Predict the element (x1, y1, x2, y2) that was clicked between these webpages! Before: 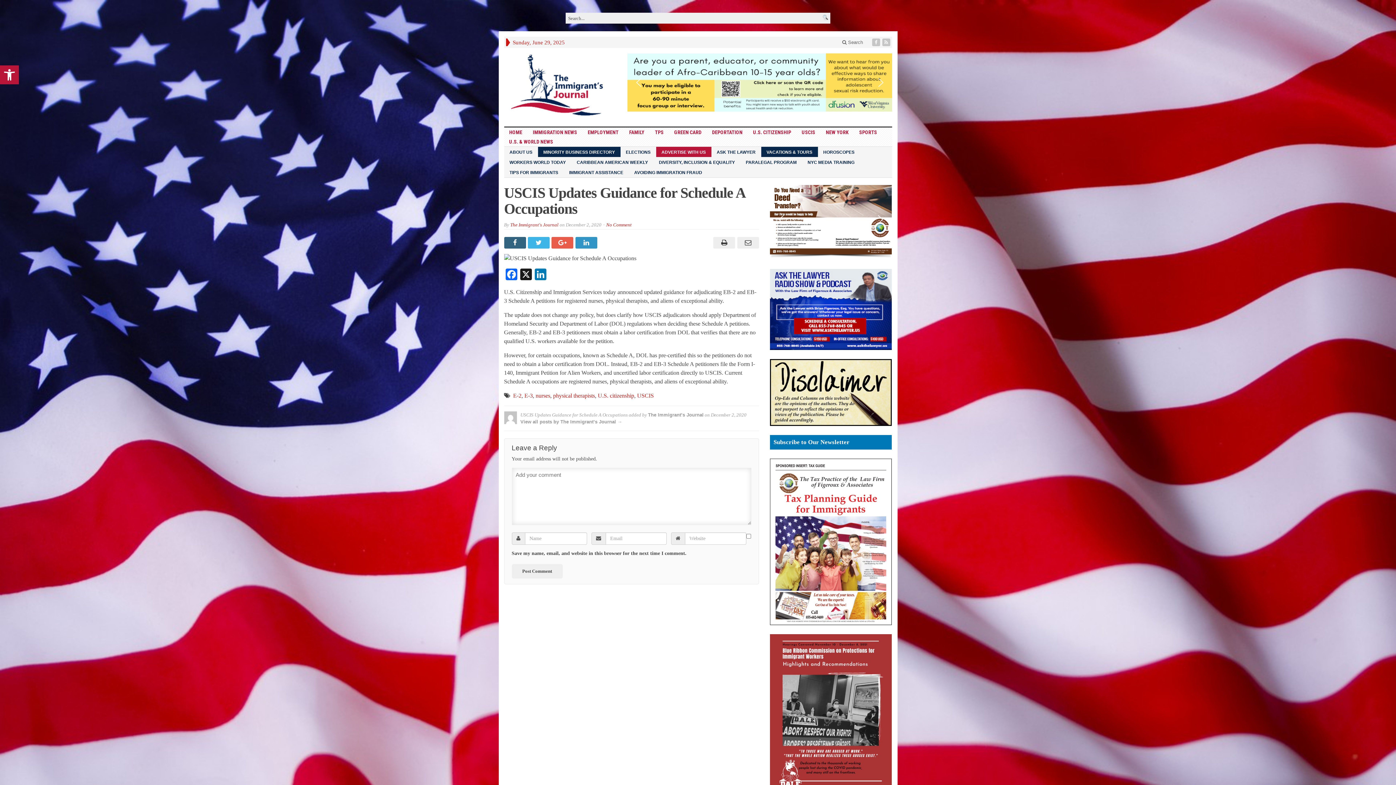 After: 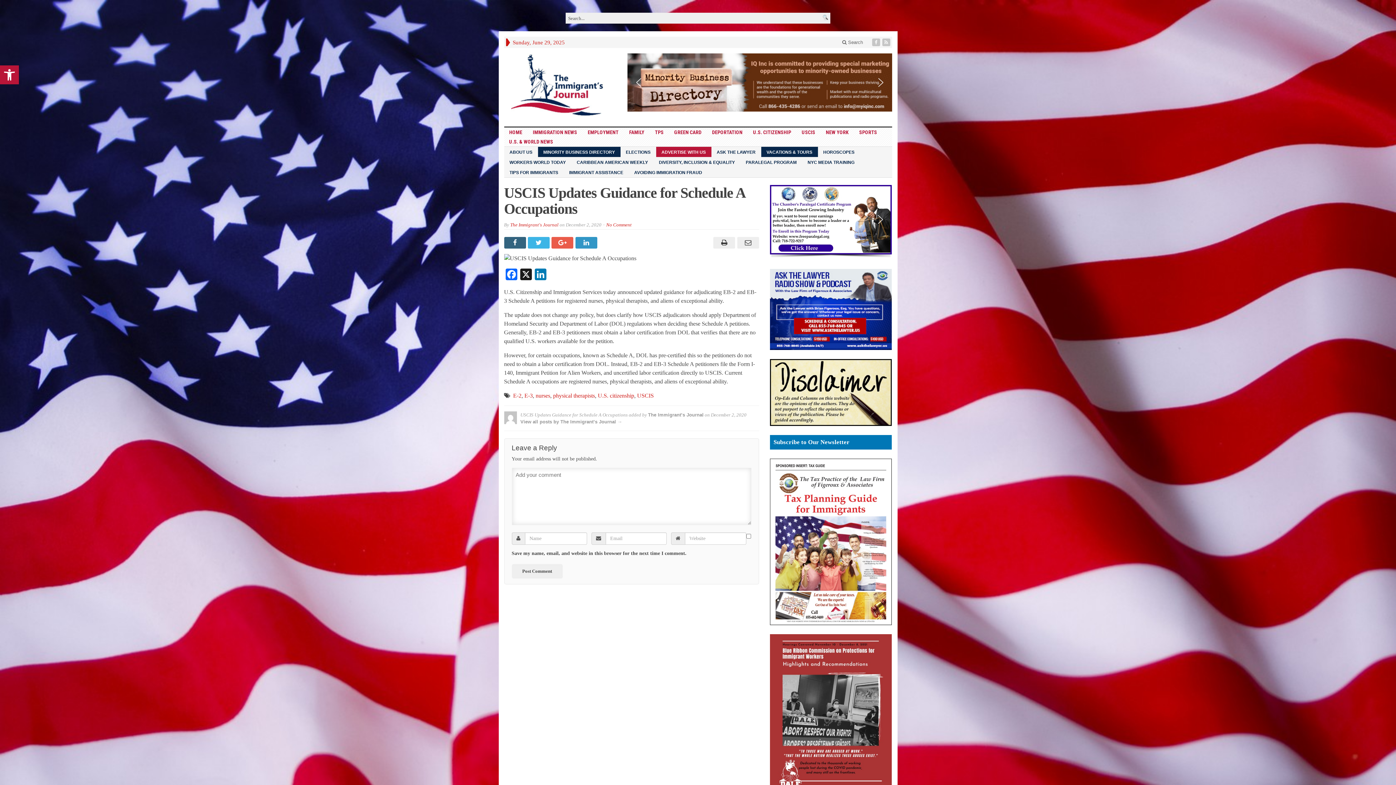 Action: bbox: (875, 213, 886, 225) label: next arrow